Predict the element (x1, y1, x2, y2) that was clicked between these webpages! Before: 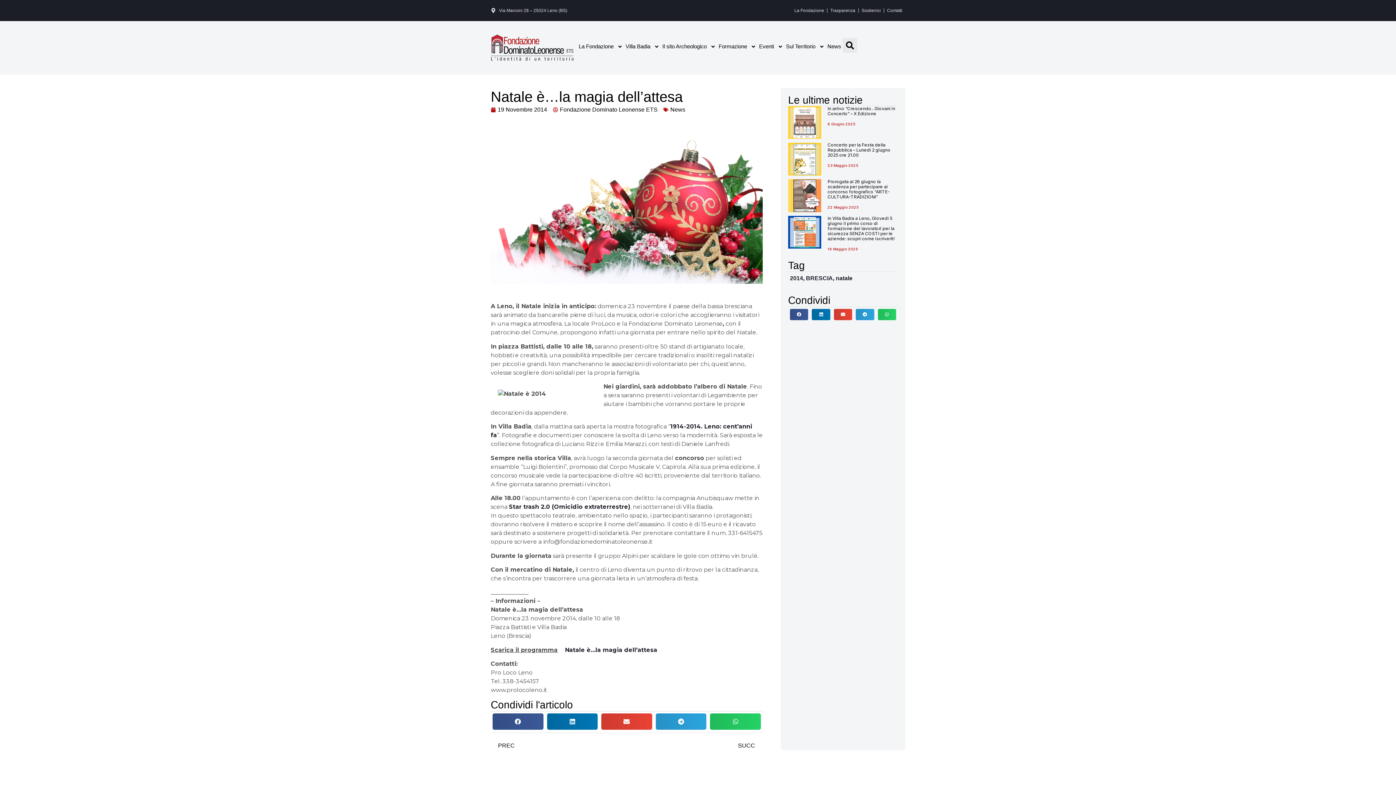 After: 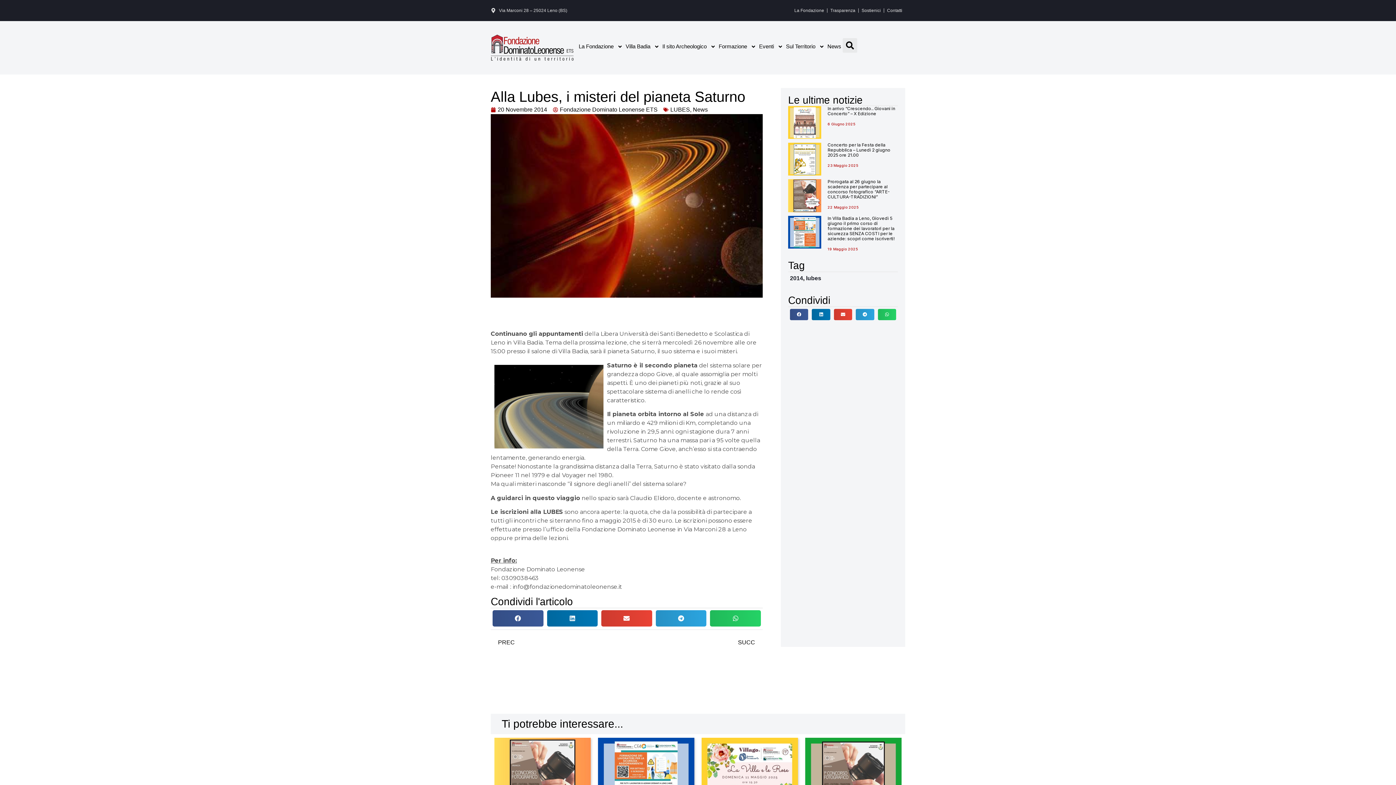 Action: label: SUCC
Successivo bbox: (626, 741, 762, 750)